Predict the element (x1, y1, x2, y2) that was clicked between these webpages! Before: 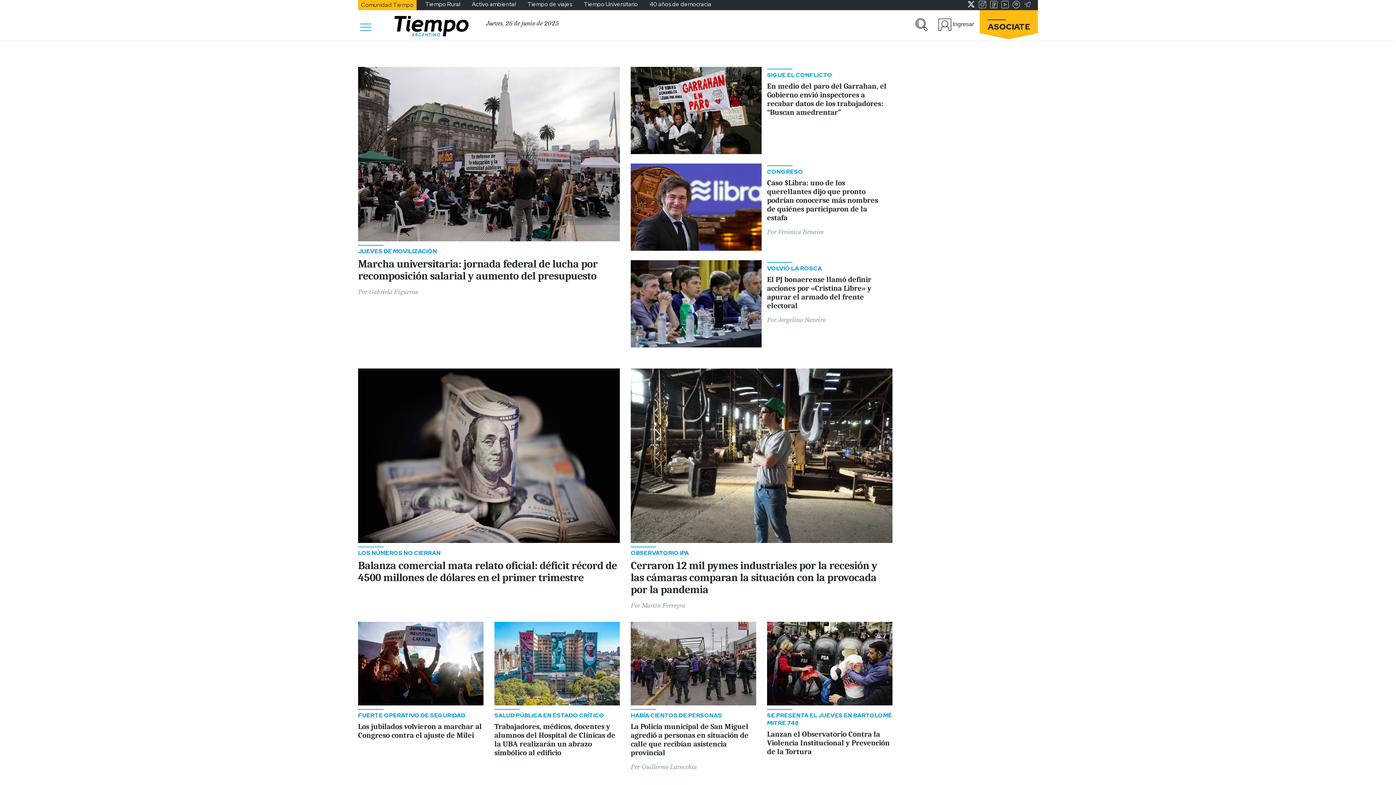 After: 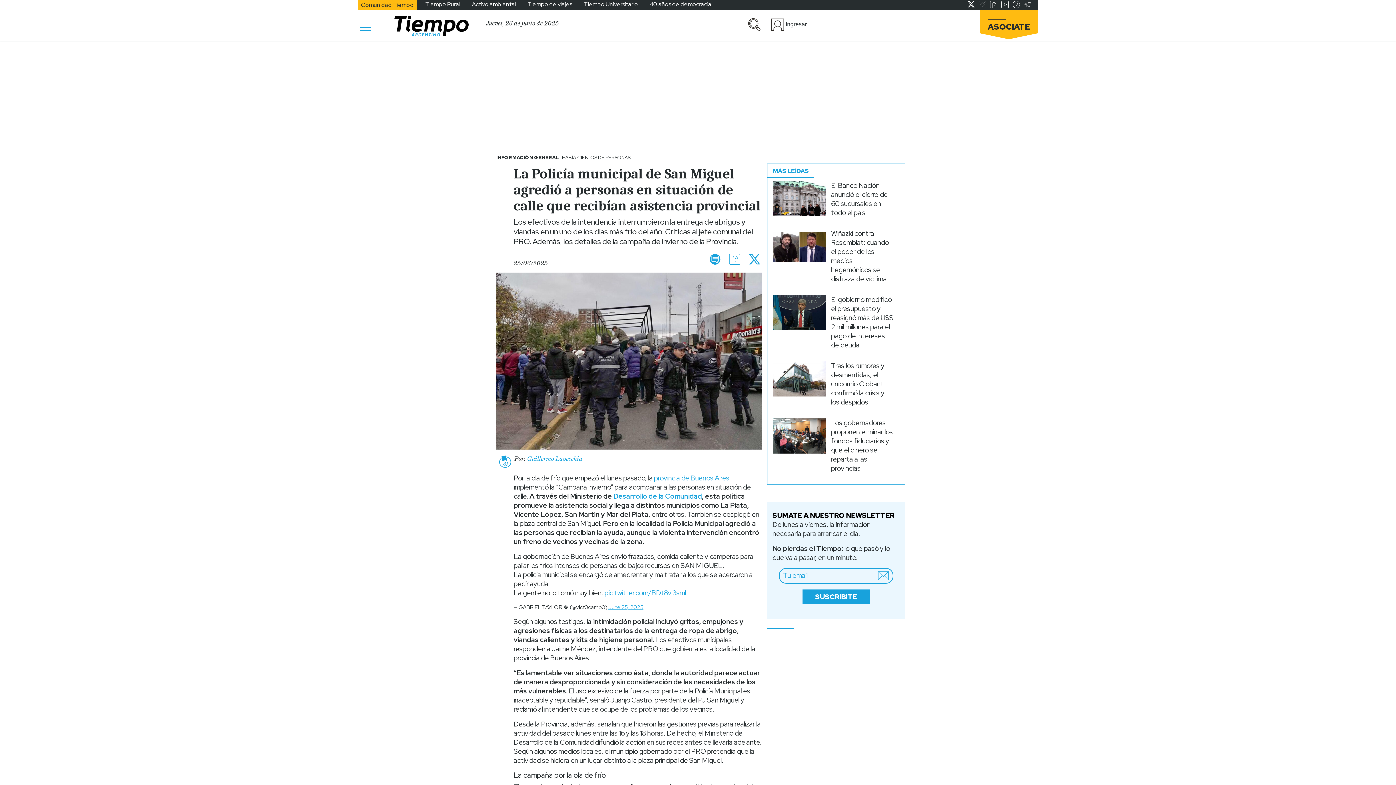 Action: bbox: (630, 722, 756, 757) label: La Policía municipal de San Miguel agredió a personas en situación de calle que recibían asistencia provincial